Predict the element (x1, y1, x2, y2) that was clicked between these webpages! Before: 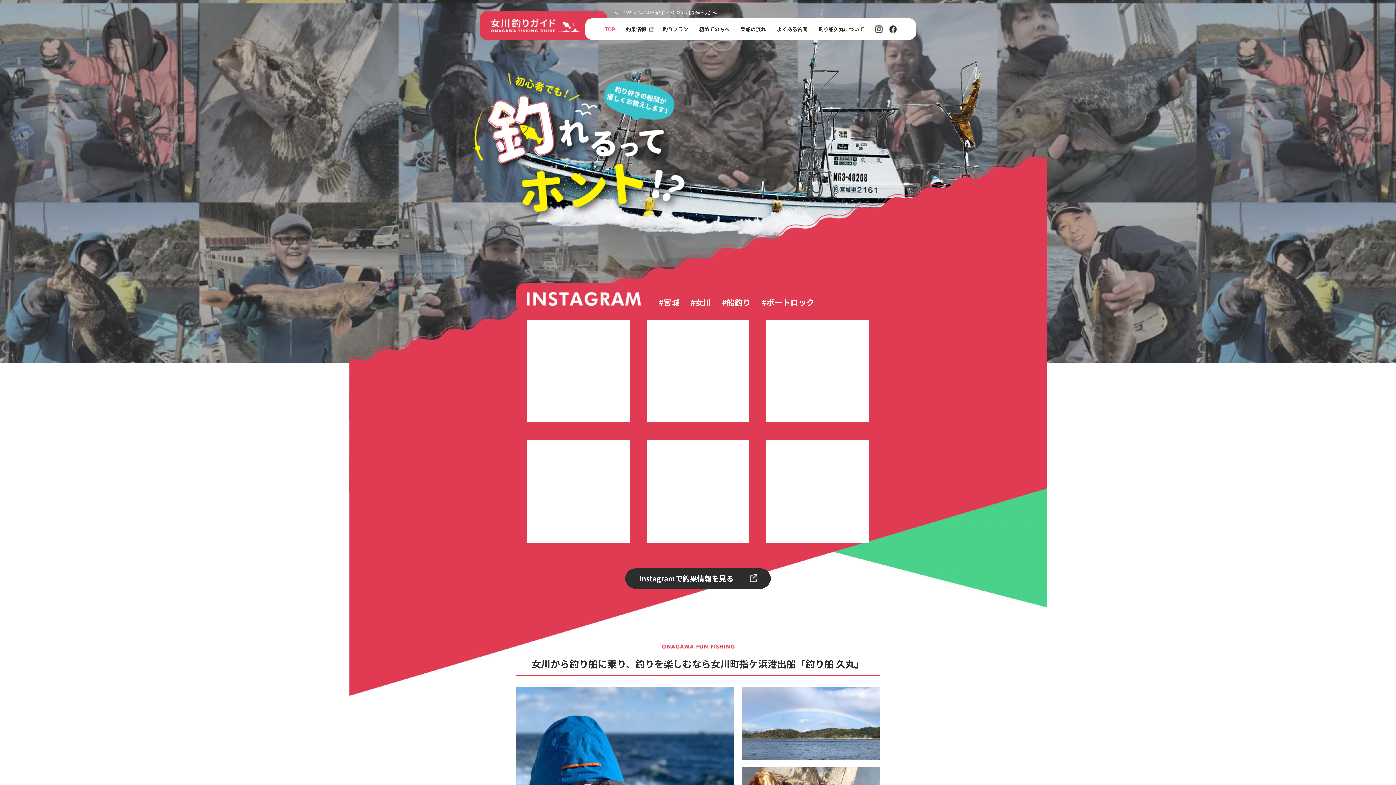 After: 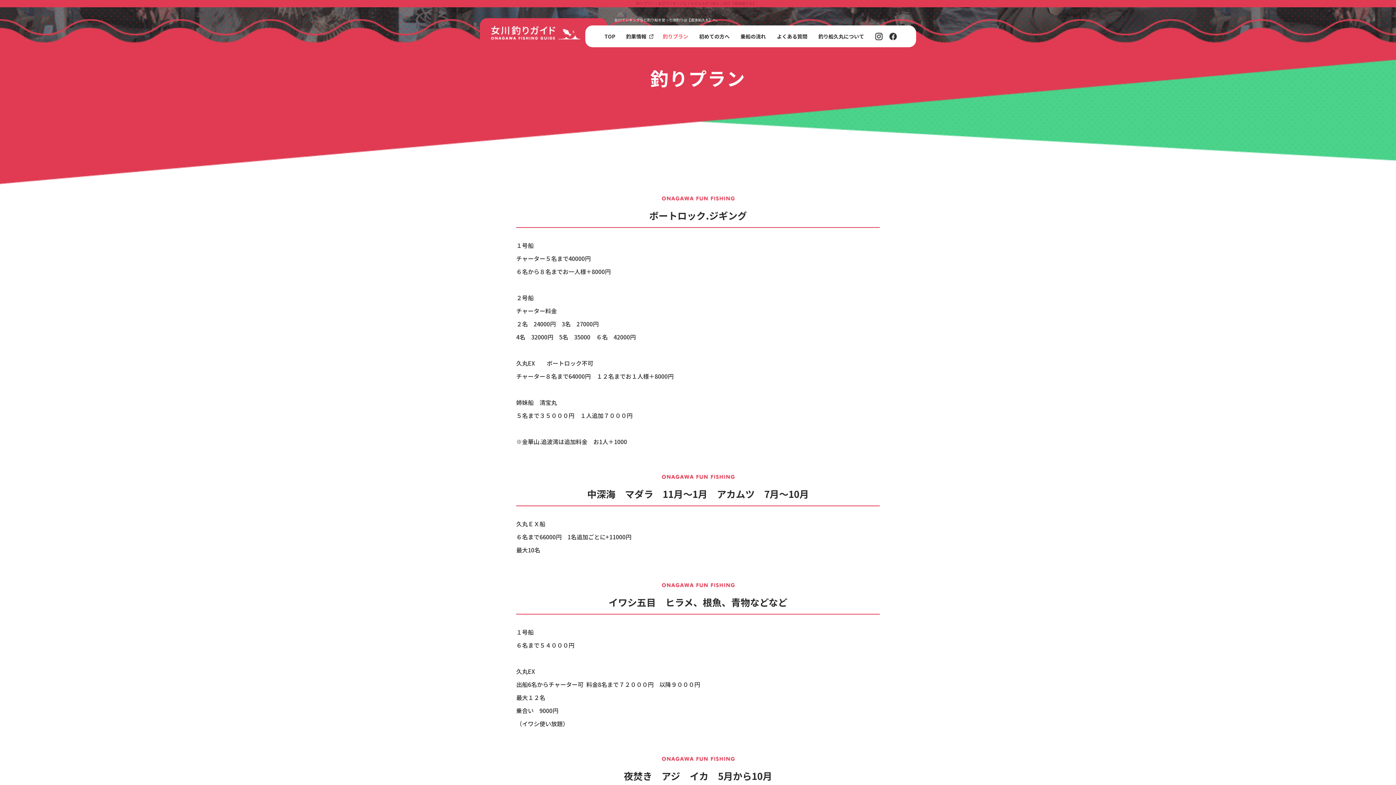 Action: bbox: (657, 18, 693, 40) label: 釣りプラン